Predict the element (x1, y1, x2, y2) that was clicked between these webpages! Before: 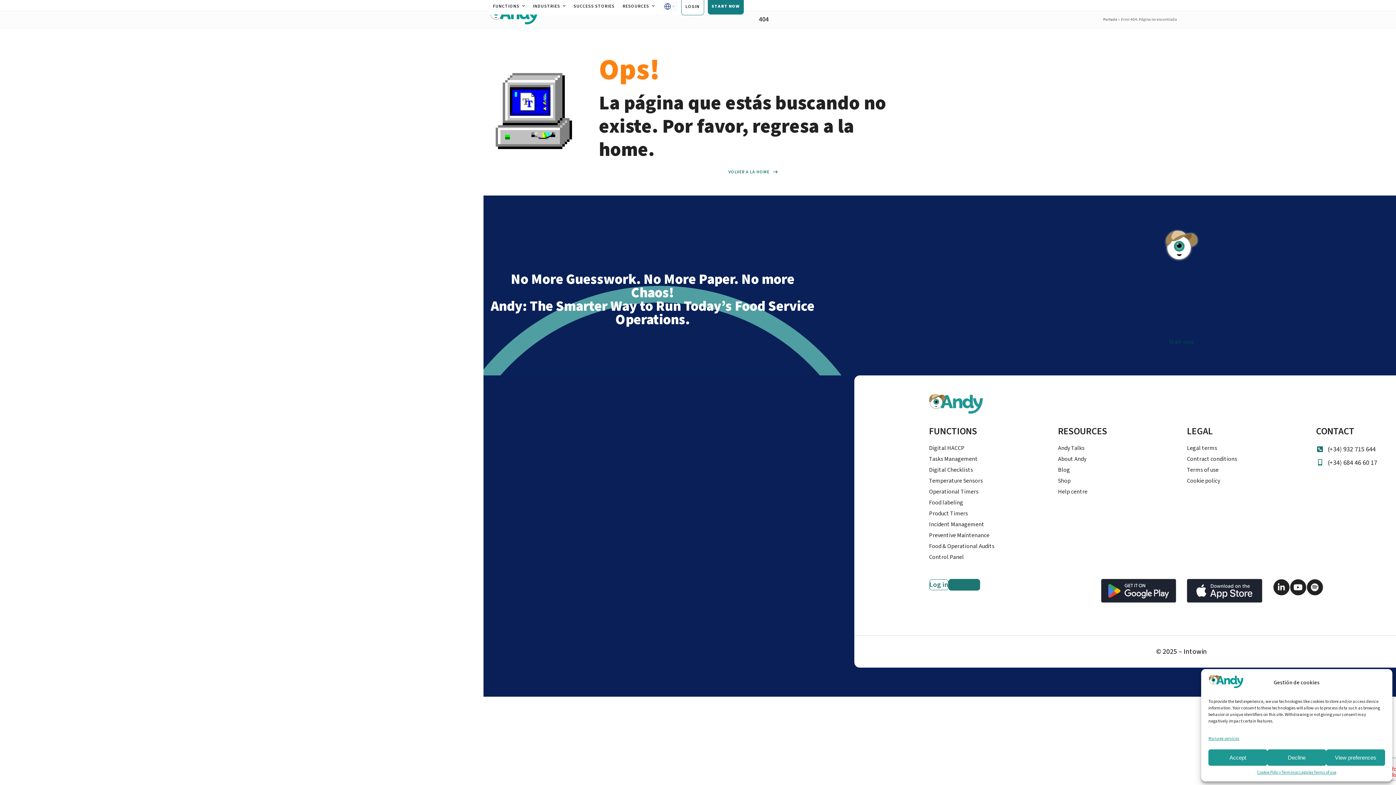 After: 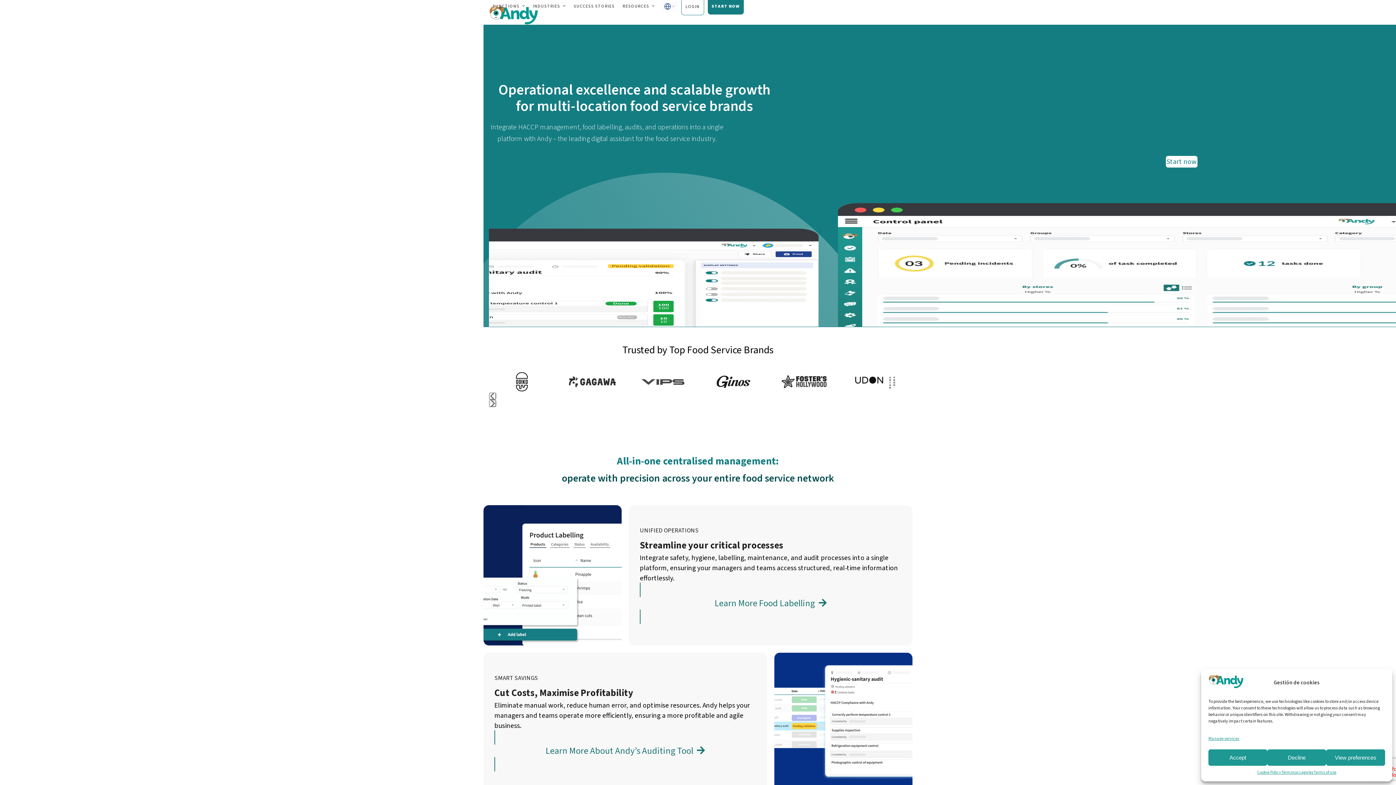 Action: bbox: (489, 9, 540, 19)